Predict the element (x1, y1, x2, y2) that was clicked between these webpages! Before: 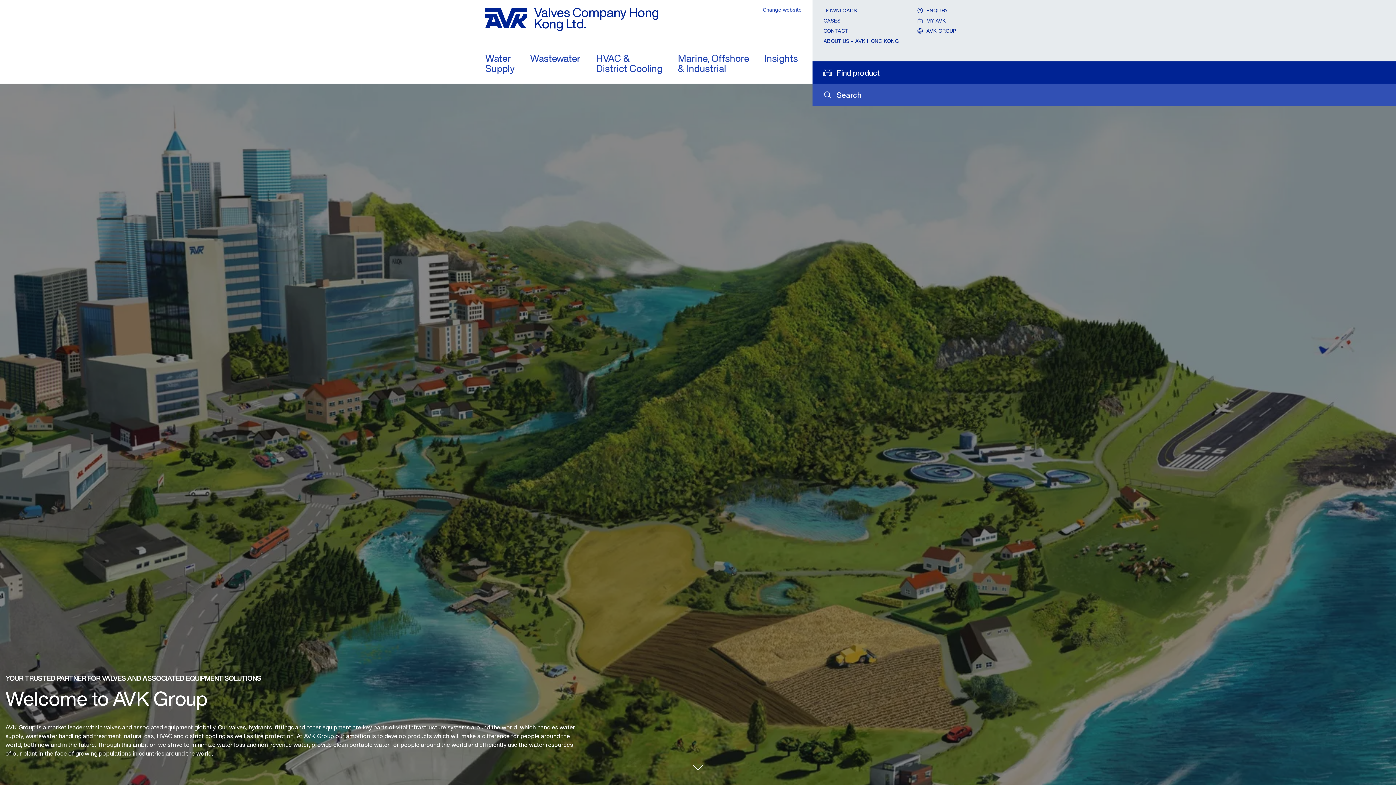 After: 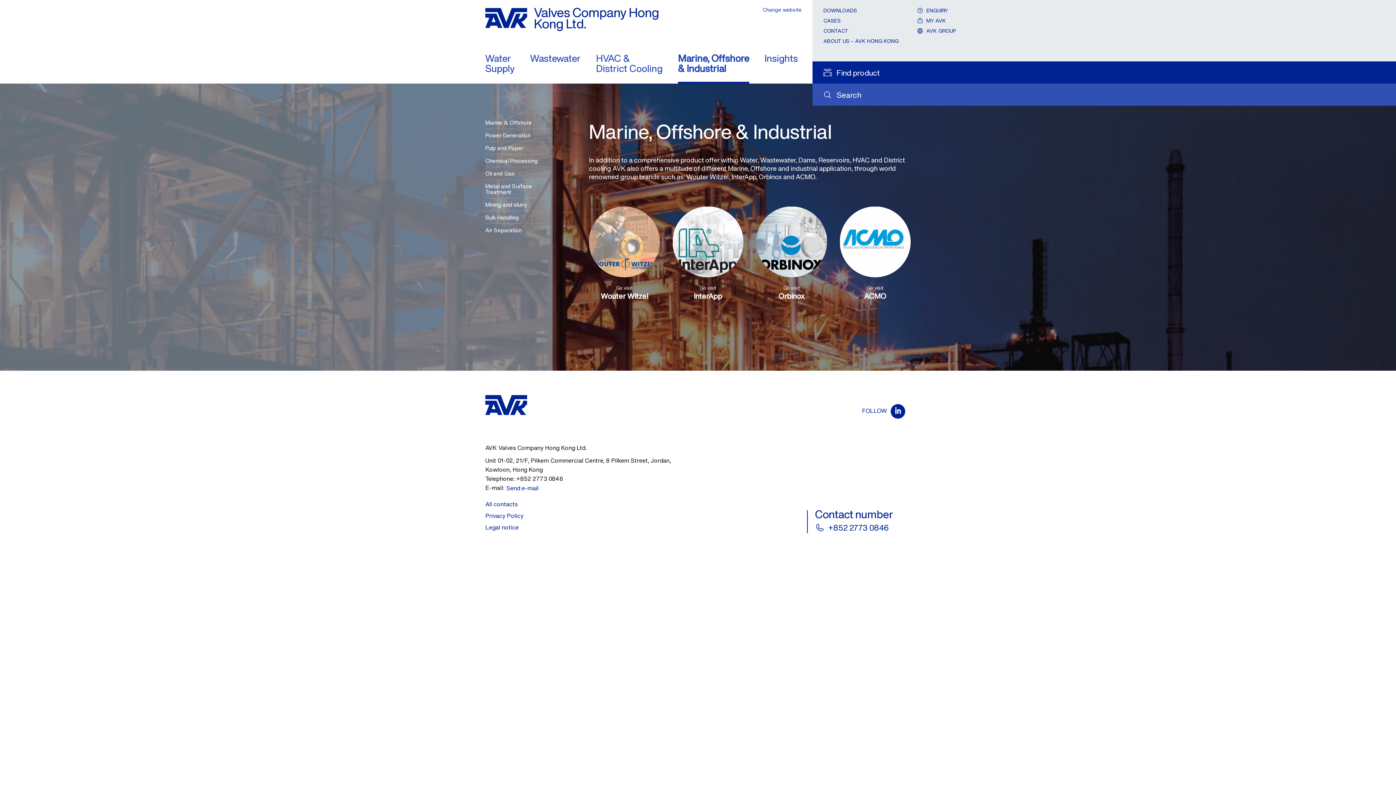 Action: bbox: (678, 53, 749, 83) label: Marine, Offshore
& Industrial